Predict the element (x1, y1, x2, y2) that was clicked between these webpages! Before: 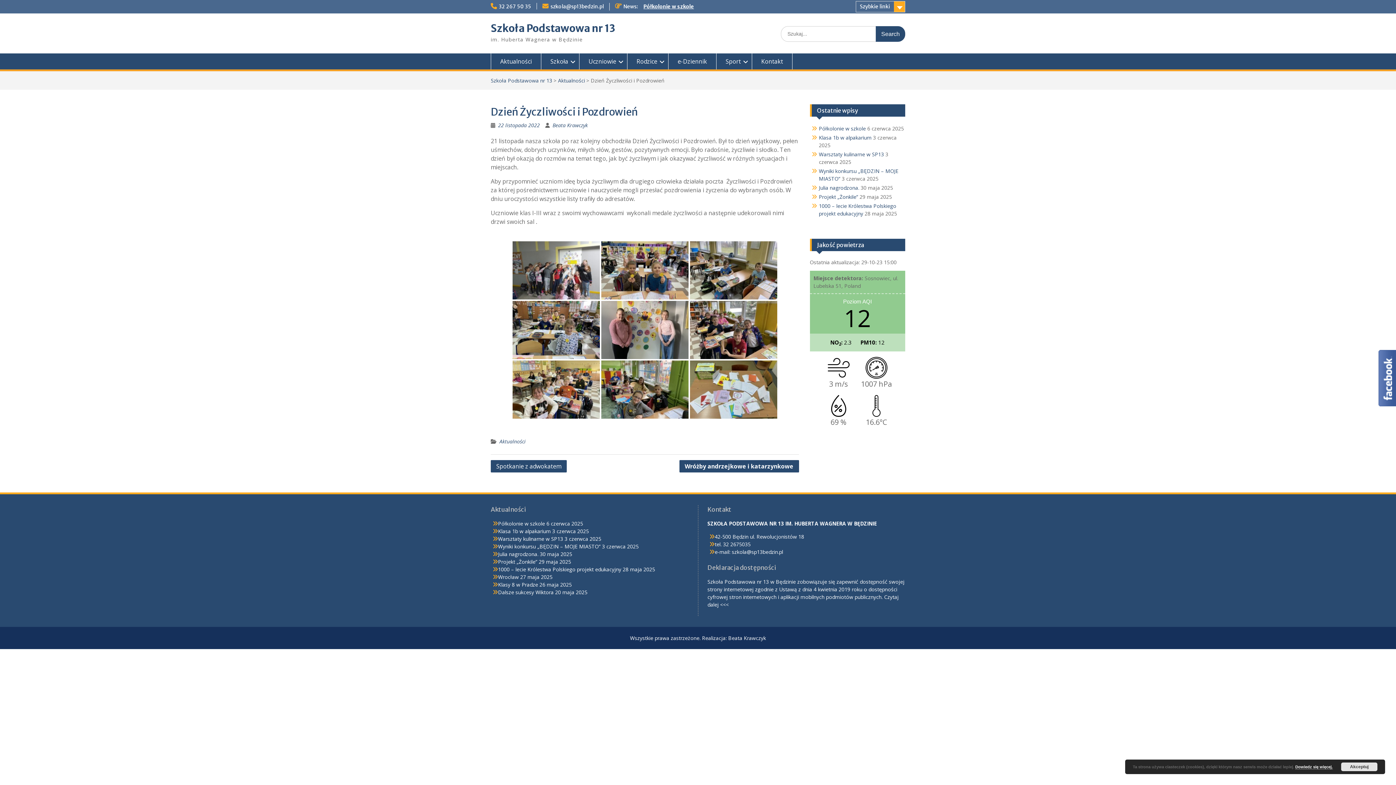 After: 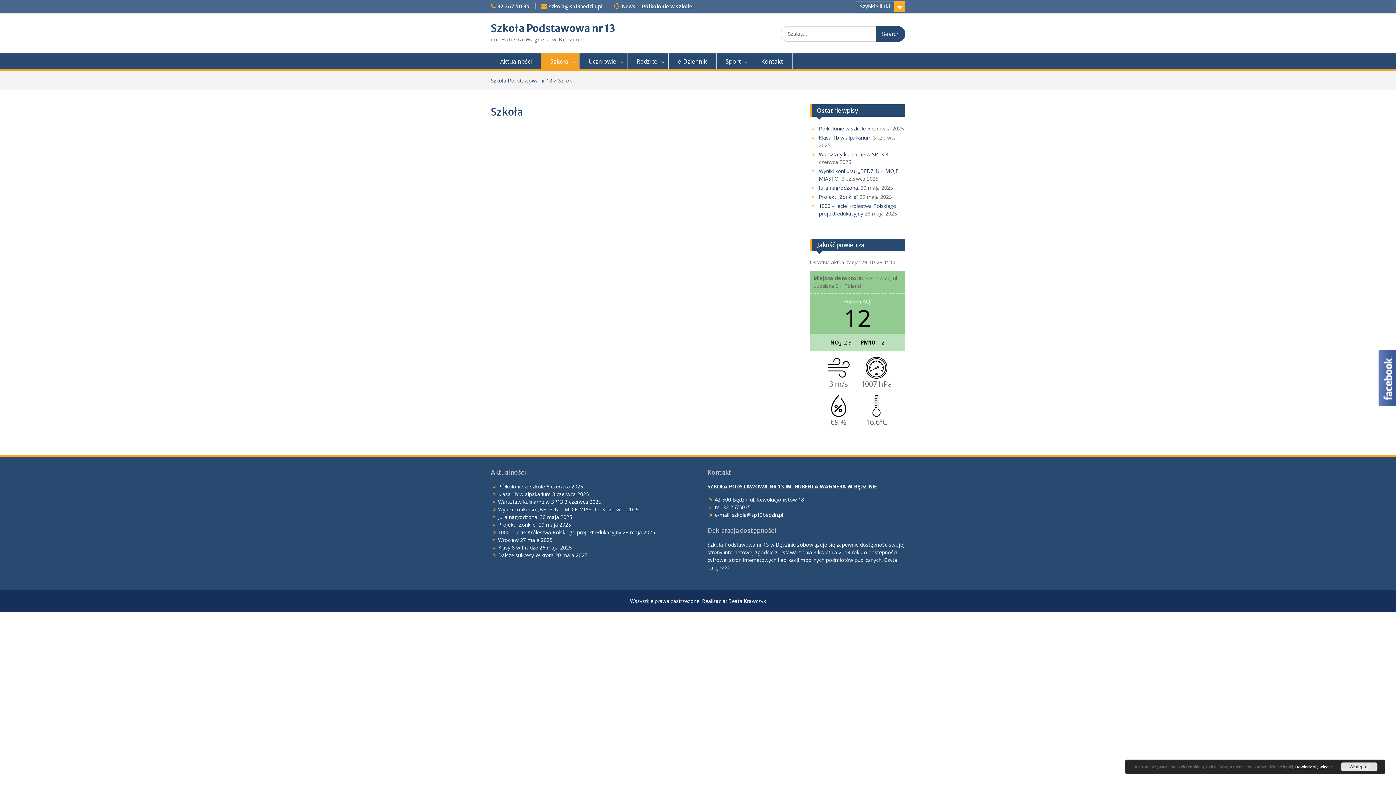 Action: label: Szkoła bbox: (541, 53, 579, 69)